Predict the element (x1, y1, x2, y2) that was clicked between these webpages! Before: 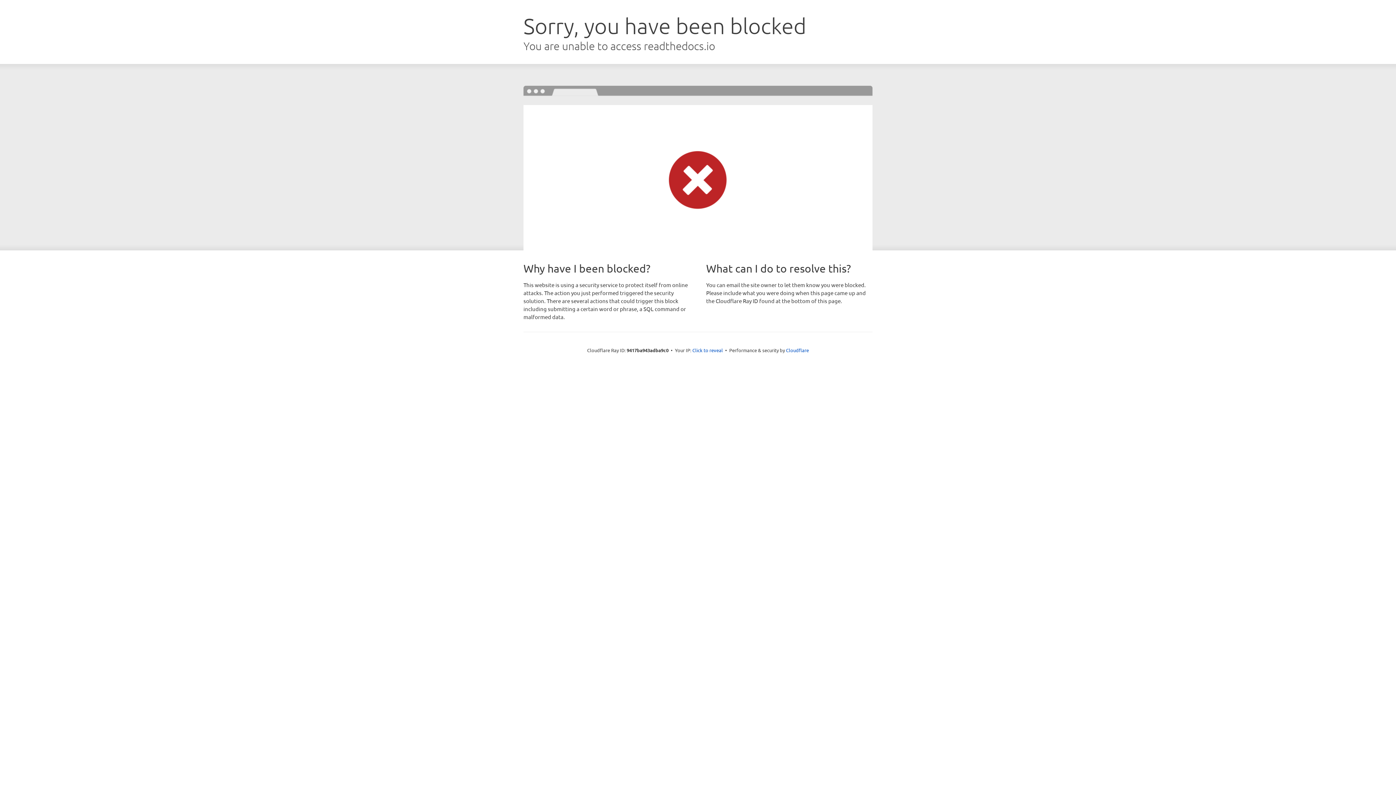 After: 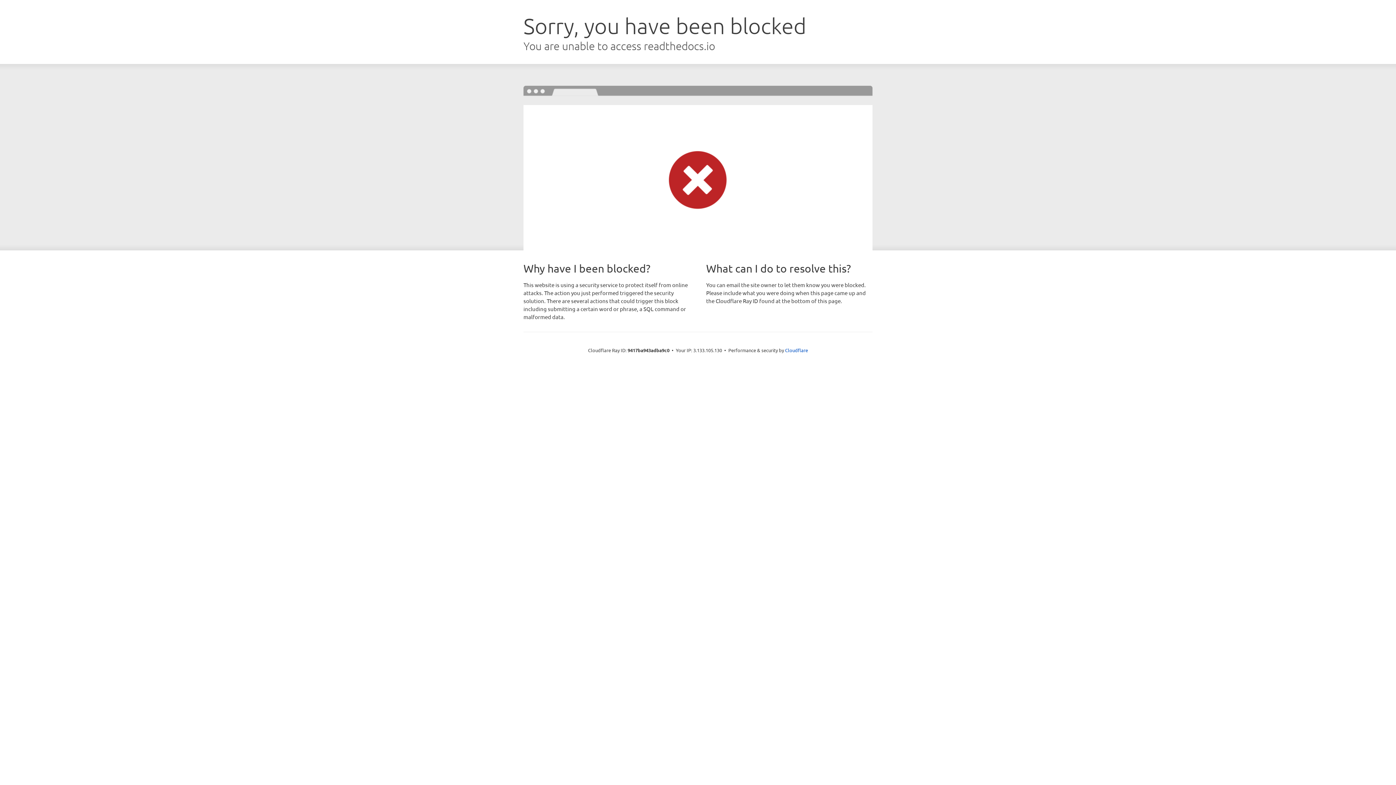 Action: bbox: (692, 346, 723, 353) label: Click to reveal